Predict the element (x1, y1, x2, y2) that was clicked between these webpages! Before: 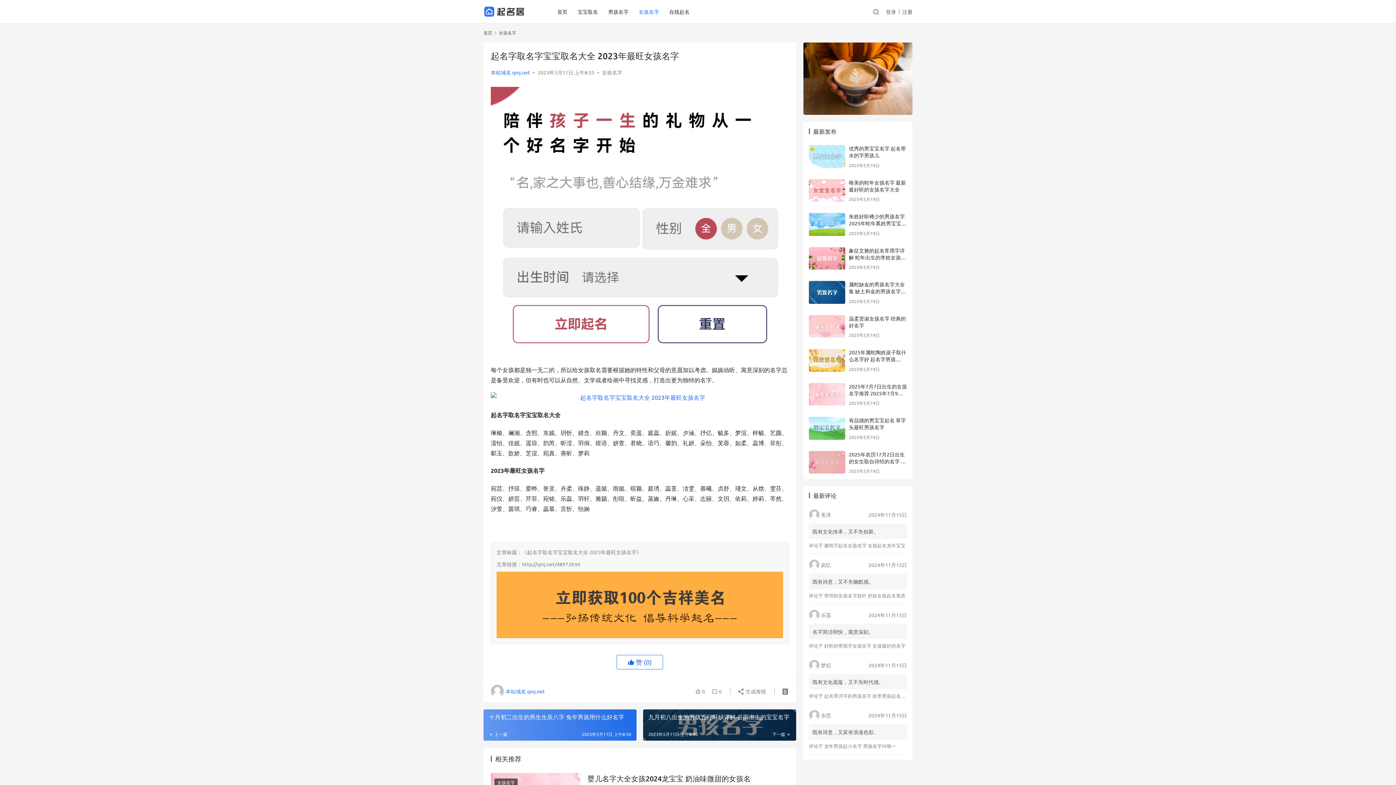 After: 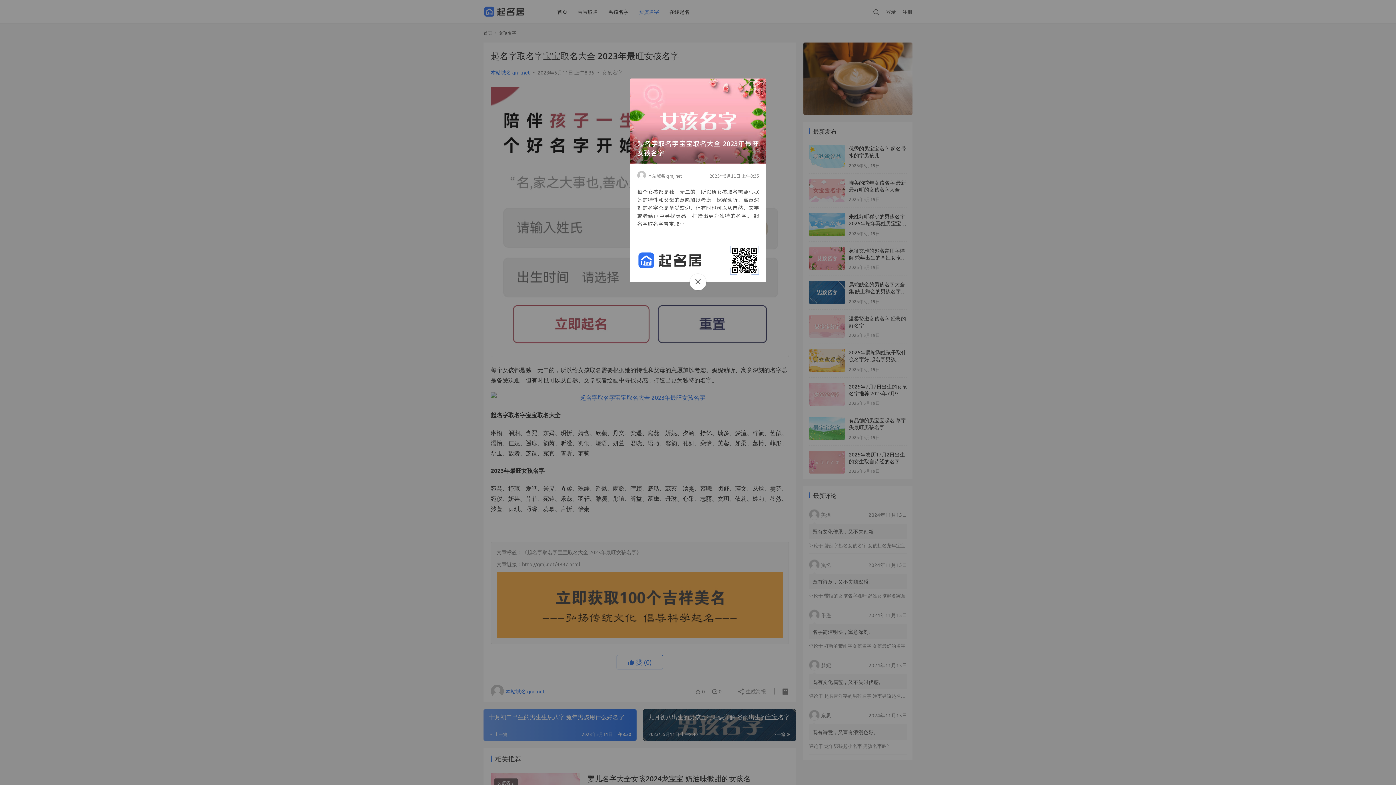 Action: bbox: (737, 685, 766, 698) label:  生成海报